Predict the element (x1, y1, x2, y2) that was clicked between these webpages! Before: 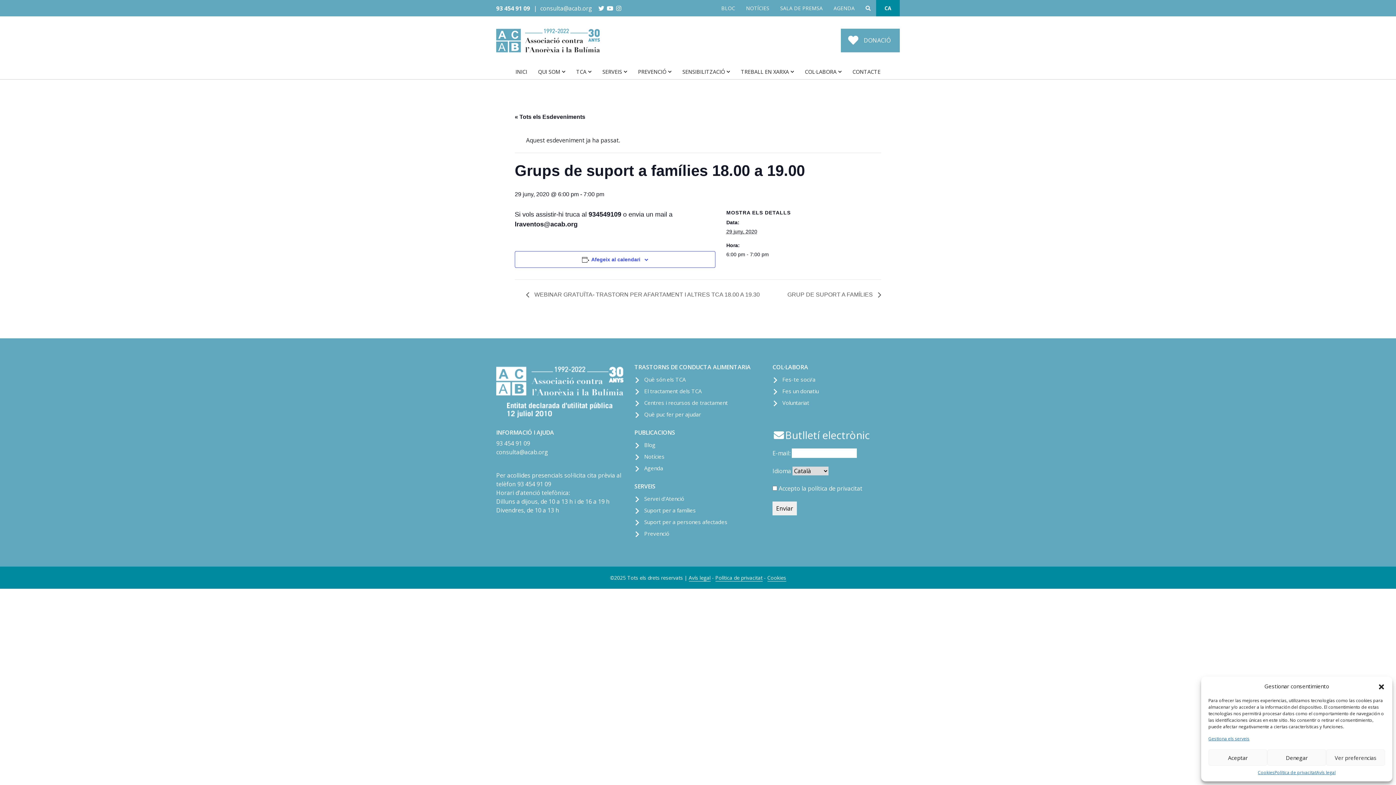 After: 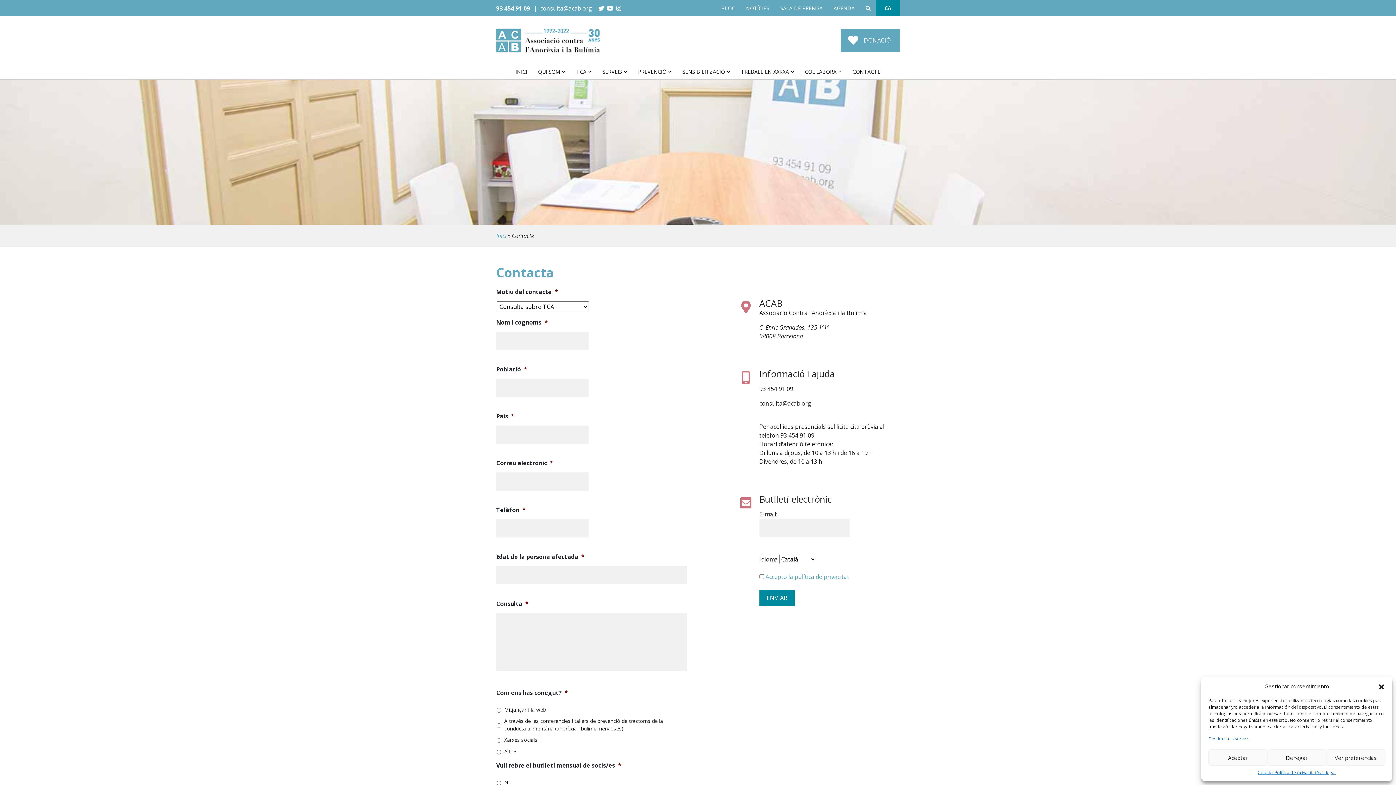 Action: bbox: (847, 64, 886, 79) label: CONTACTE